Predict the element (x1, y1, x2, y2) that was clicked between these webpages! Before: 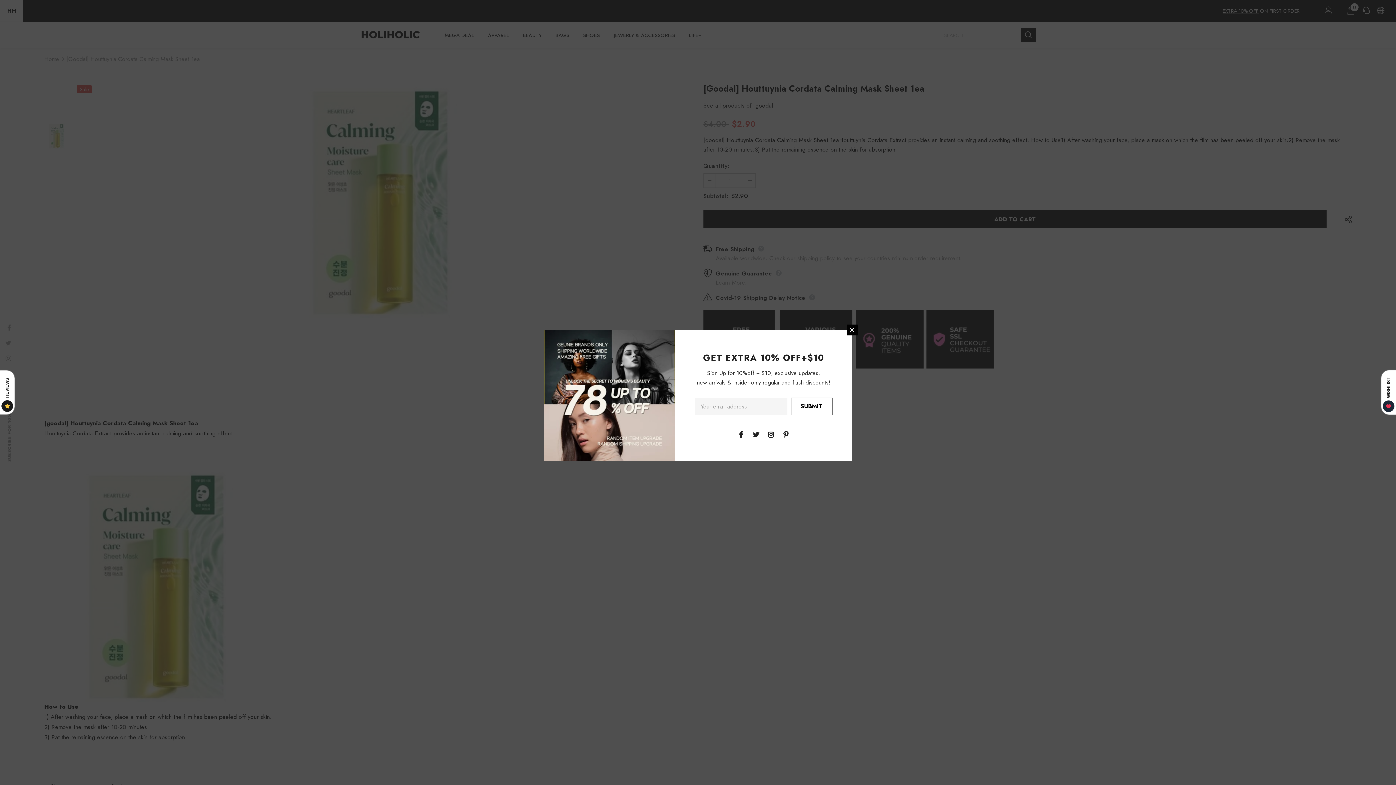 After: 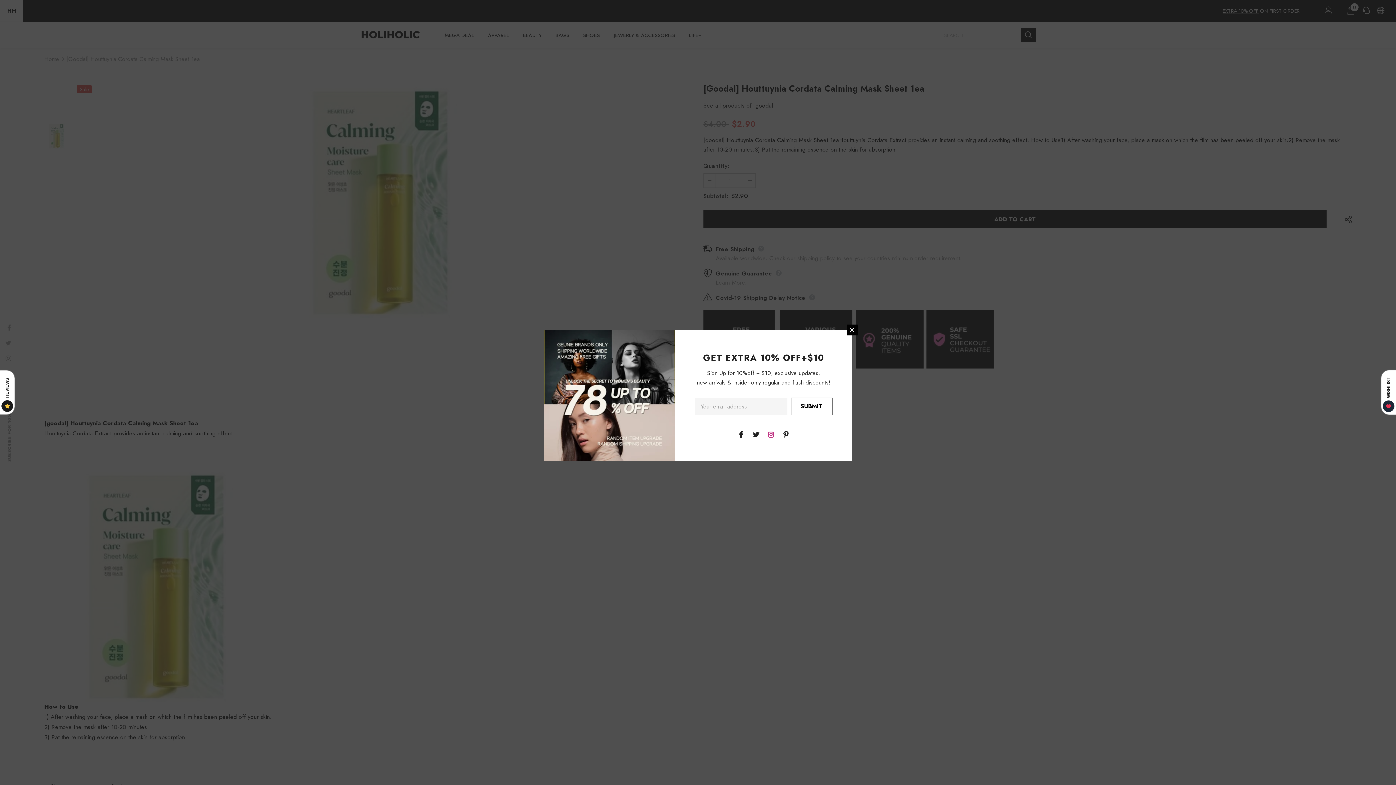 Action: bbox: (765, 429, 776, 440)